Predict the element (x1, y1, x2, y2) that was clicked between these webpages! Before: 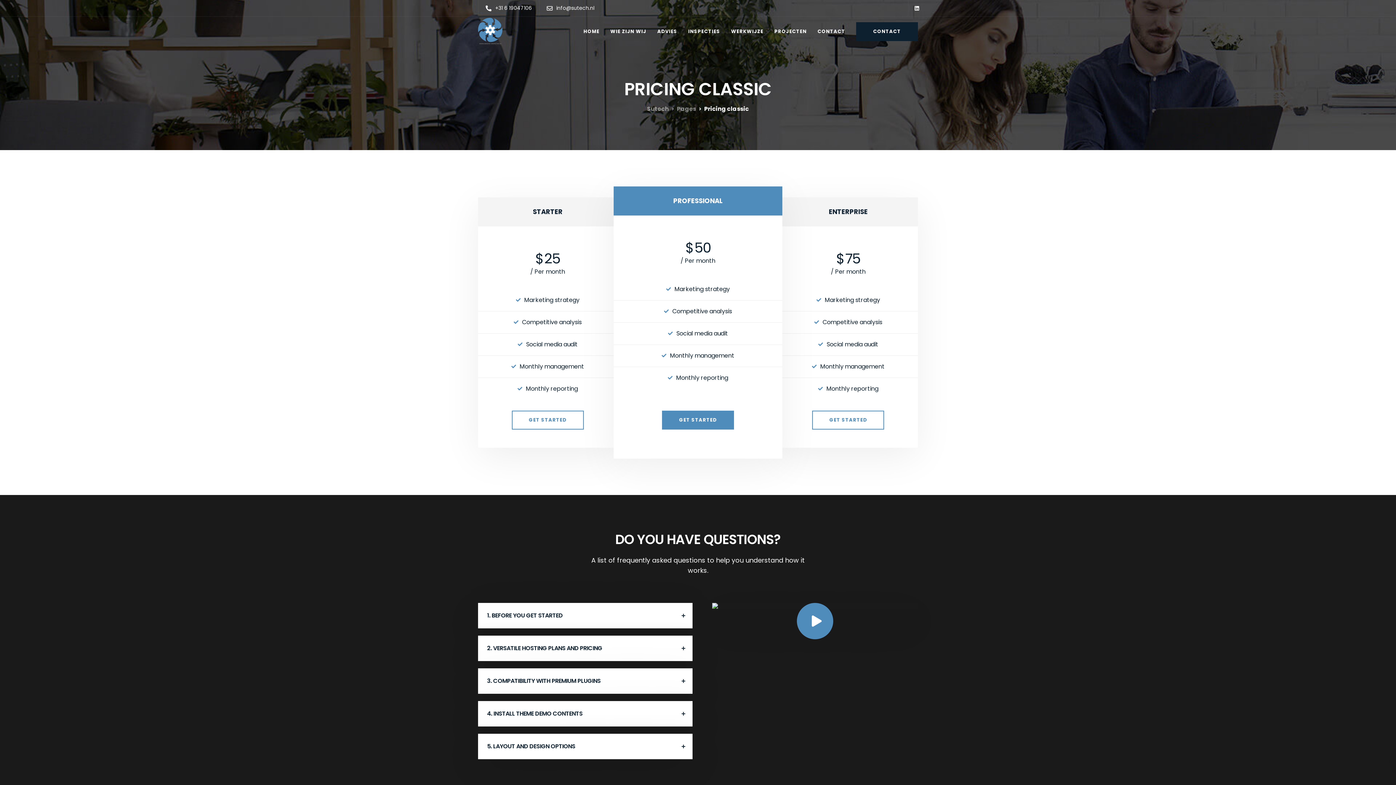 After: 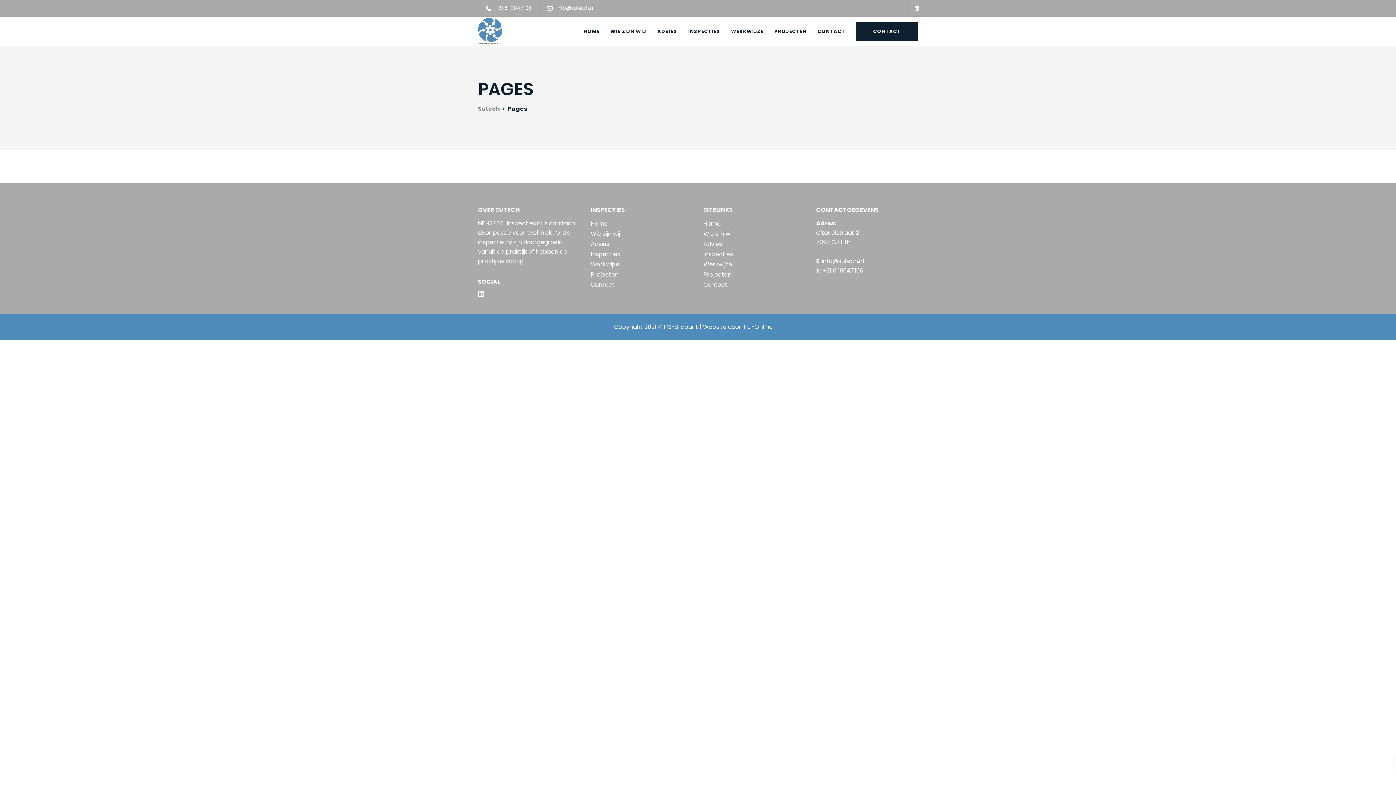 Action: label: Pages bbox: (677, 104, 696, 113)